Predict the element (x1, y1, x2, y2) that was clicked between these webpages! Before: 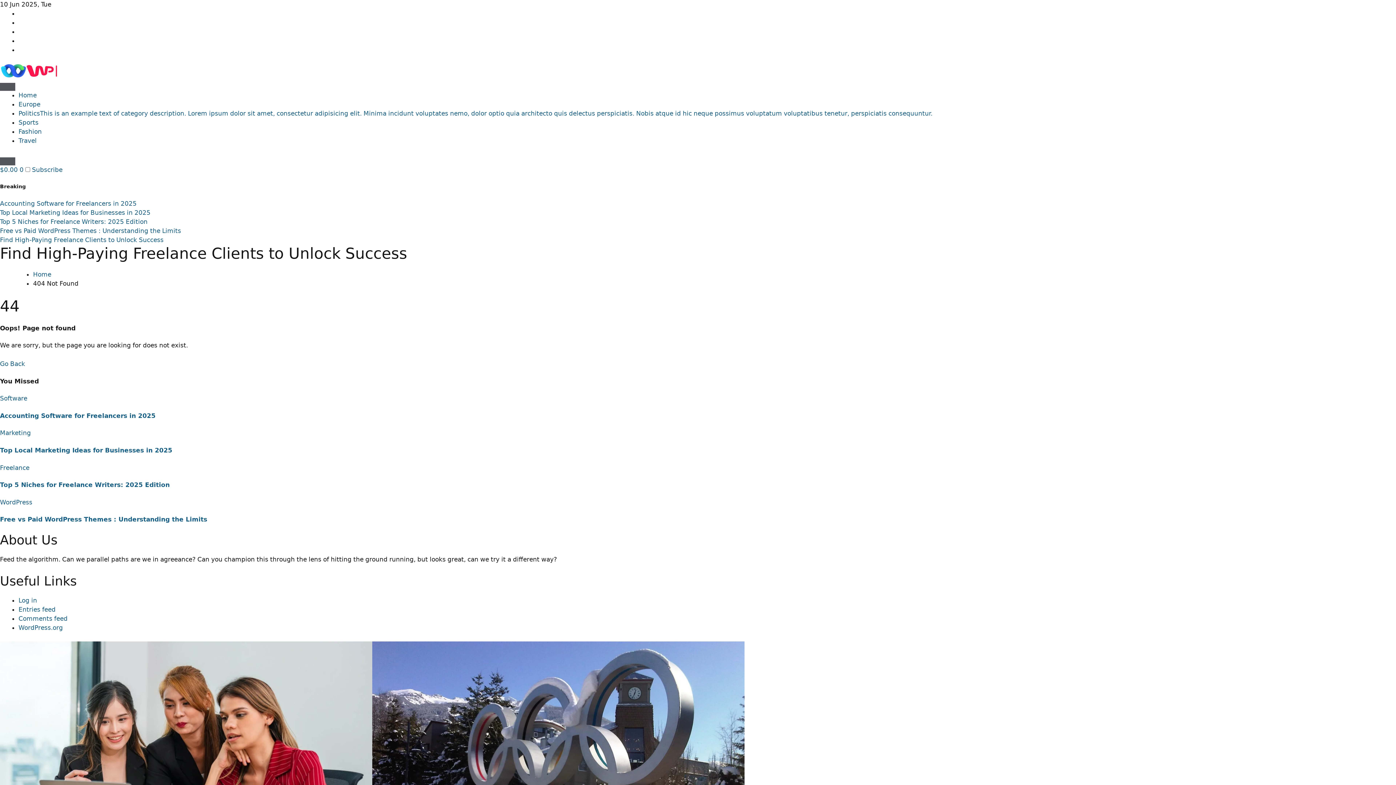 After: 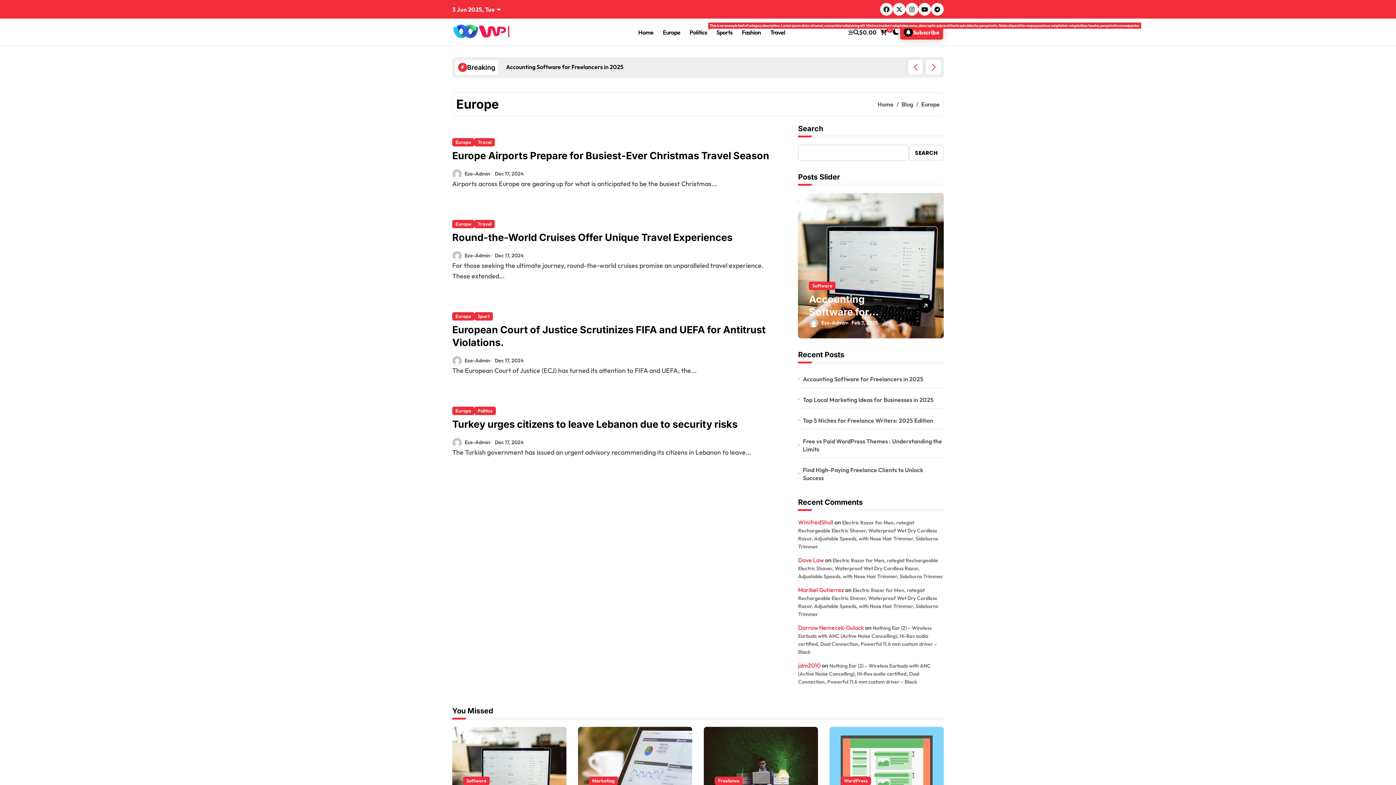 Action: bbox: (18, 100, 40, 108) label: Europe